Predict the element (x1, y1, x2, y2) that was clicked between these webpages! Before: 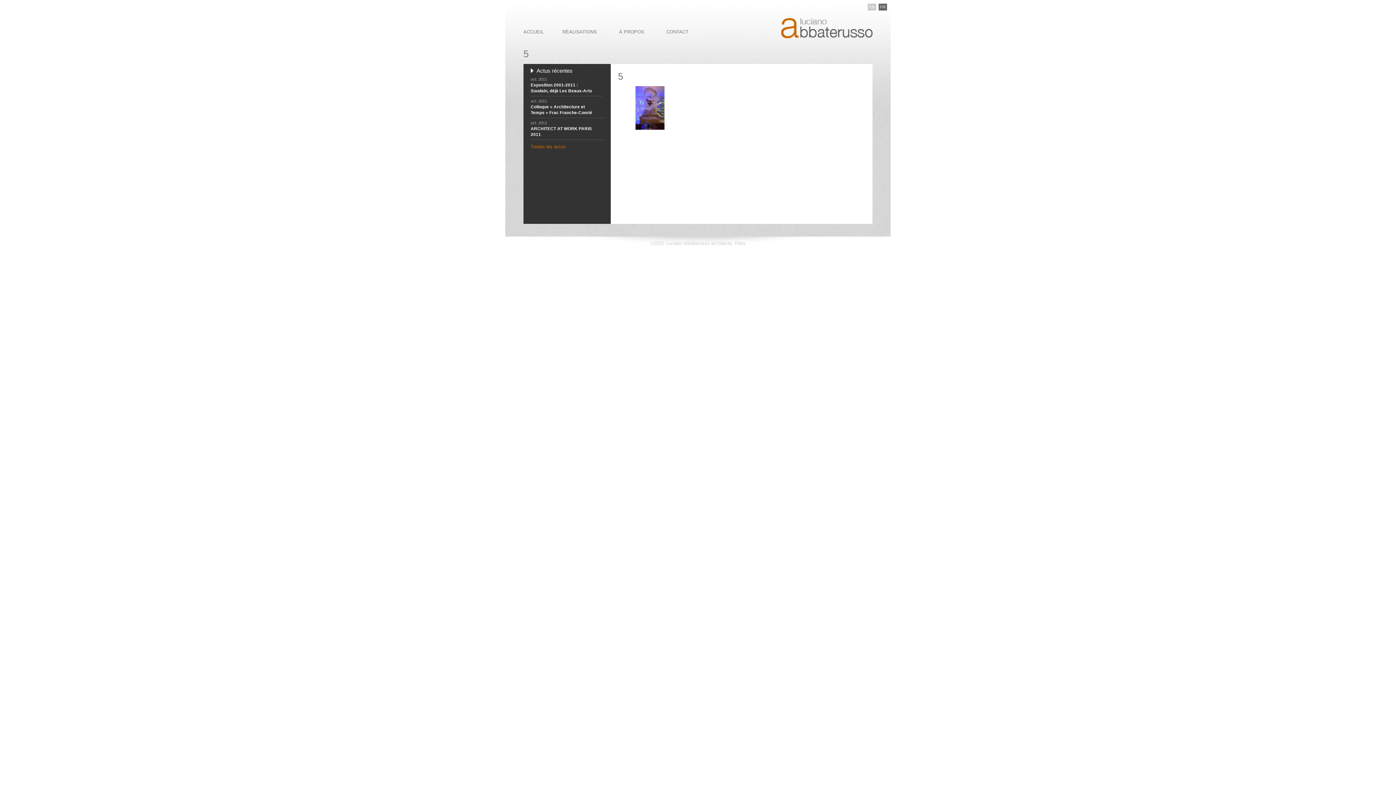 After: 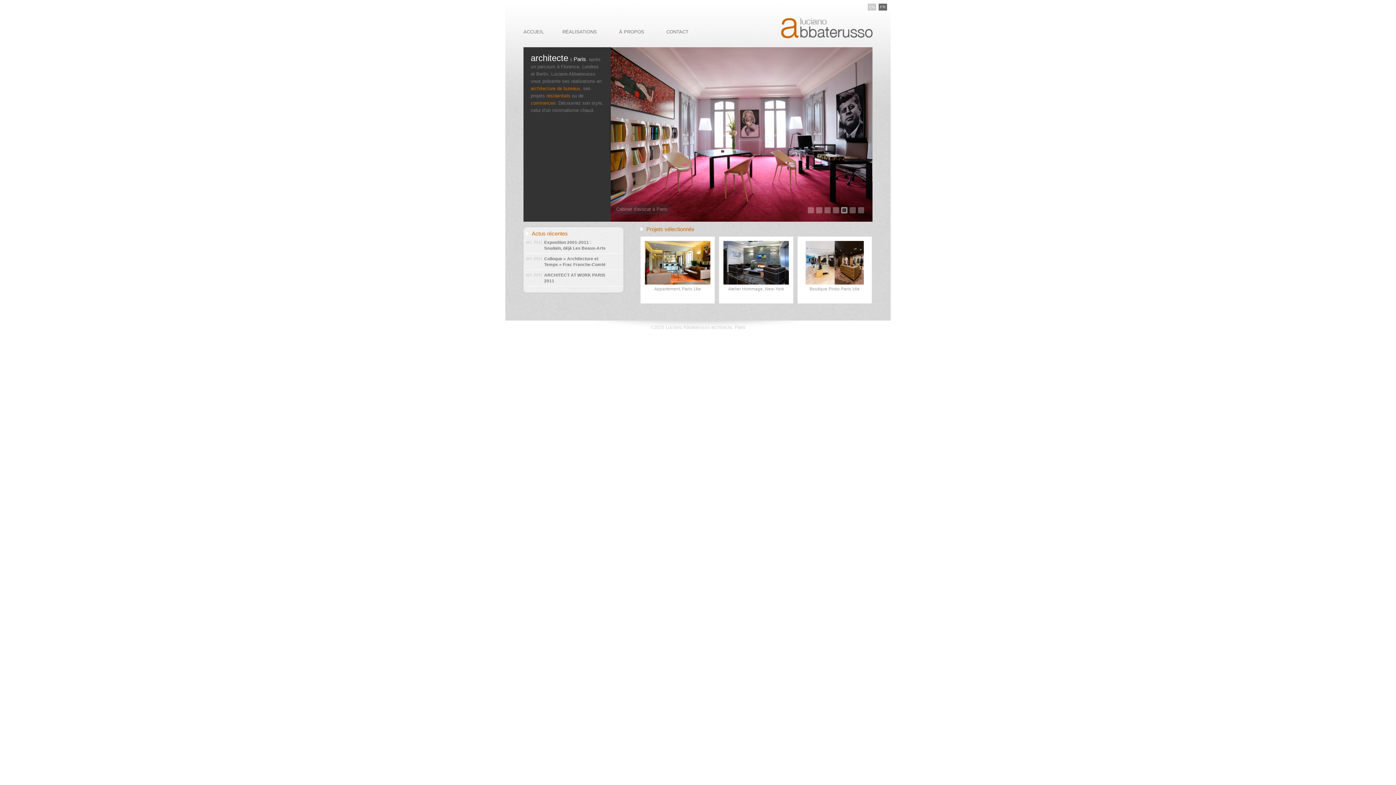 Action: bbox: (523, 25, 544, 38) label: ACCUEIL